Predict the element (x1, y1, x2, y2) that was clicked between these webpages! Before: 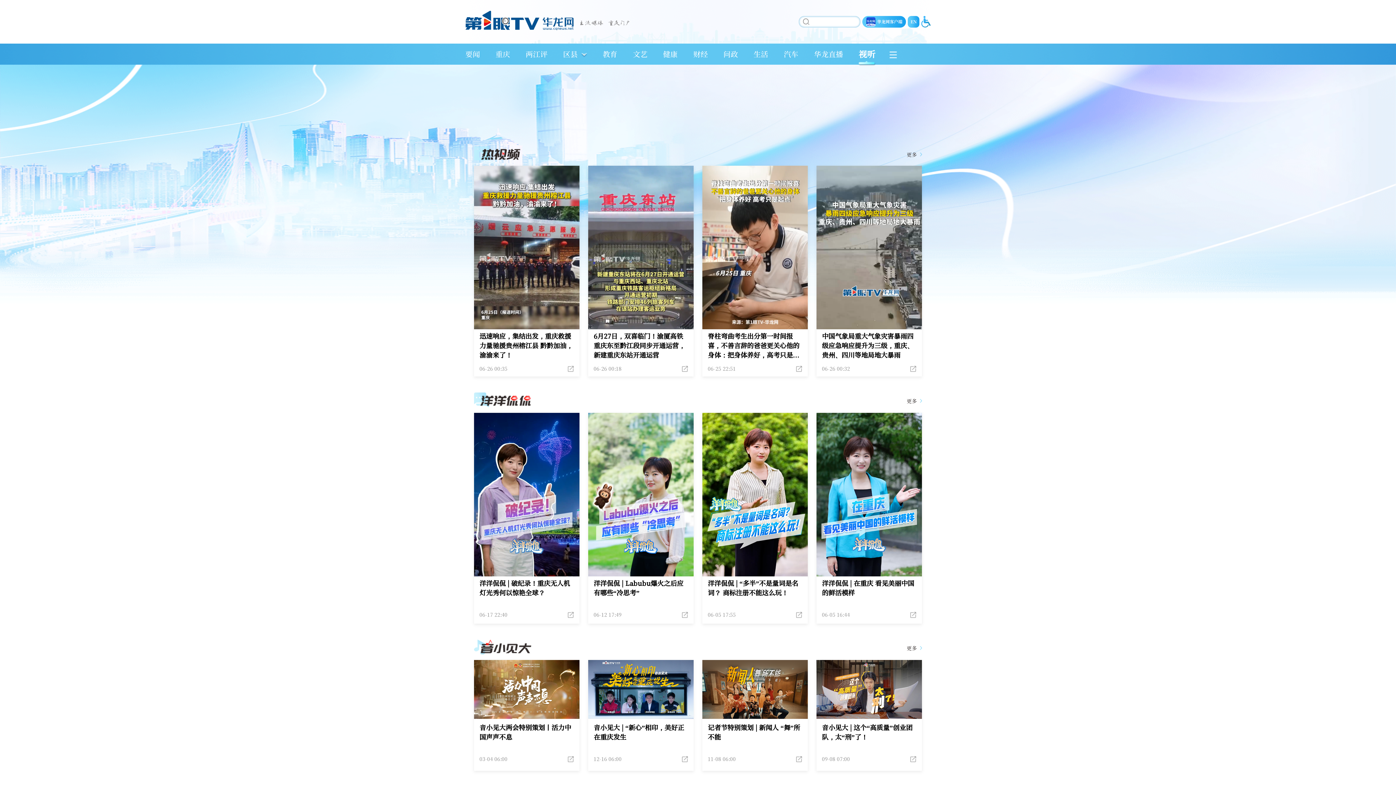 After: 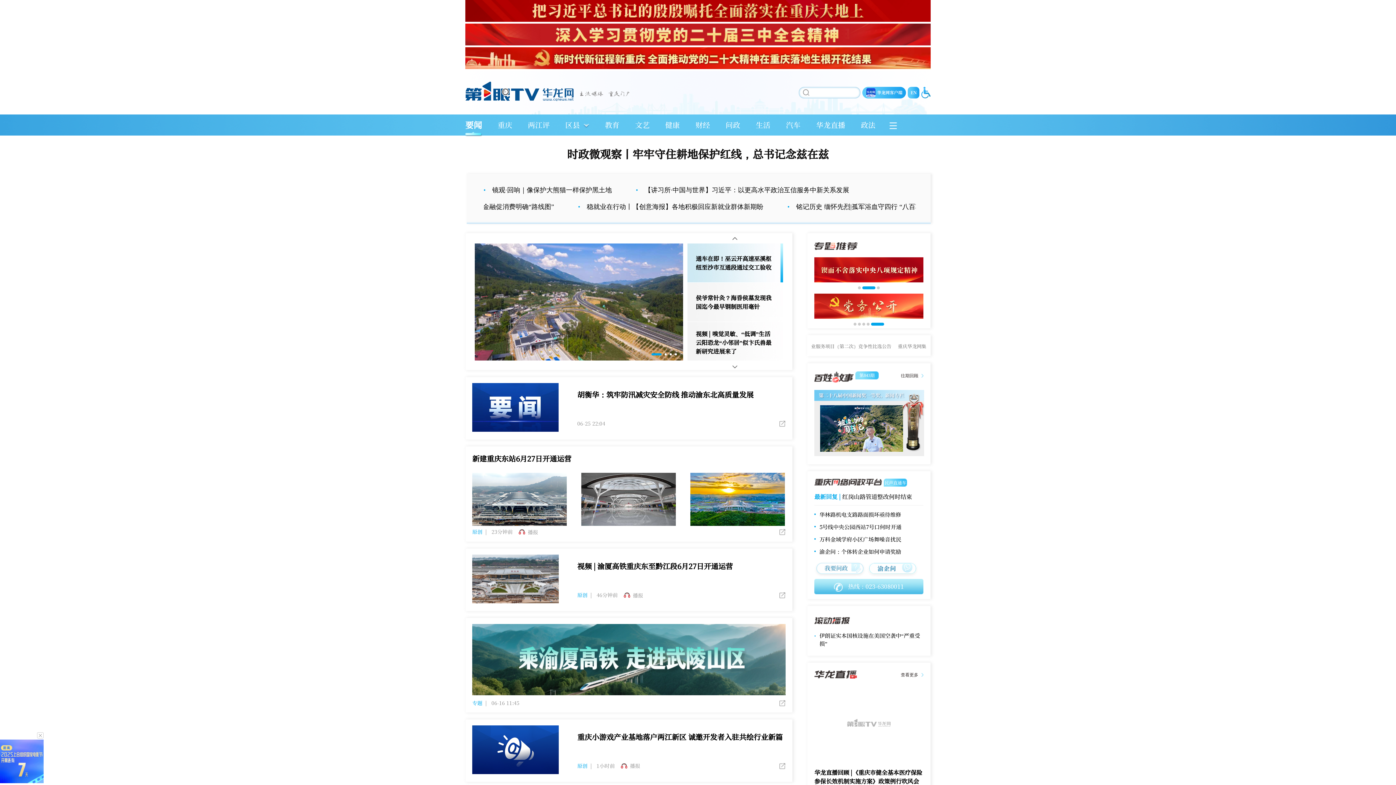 Action: bbox: (465, 43, 480, 64) label: 要闻